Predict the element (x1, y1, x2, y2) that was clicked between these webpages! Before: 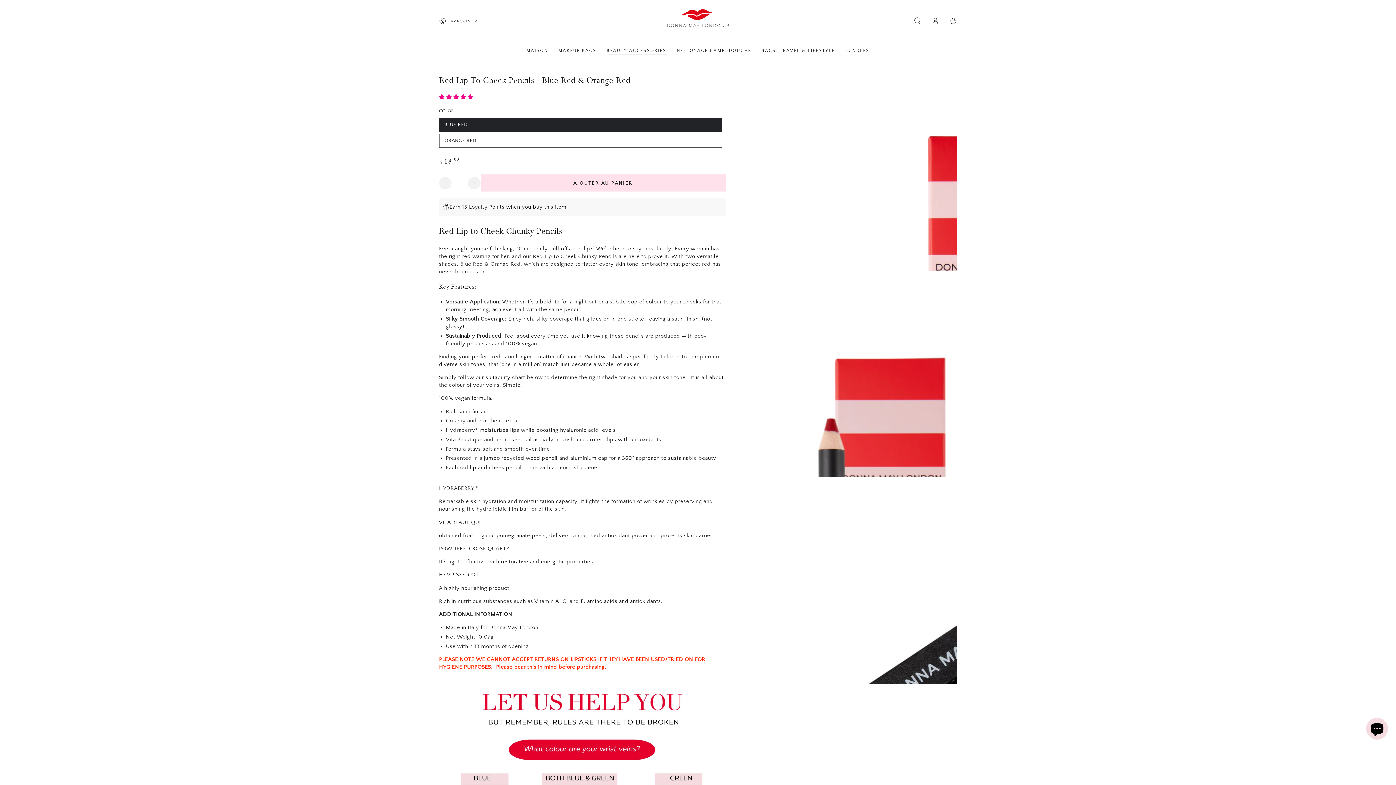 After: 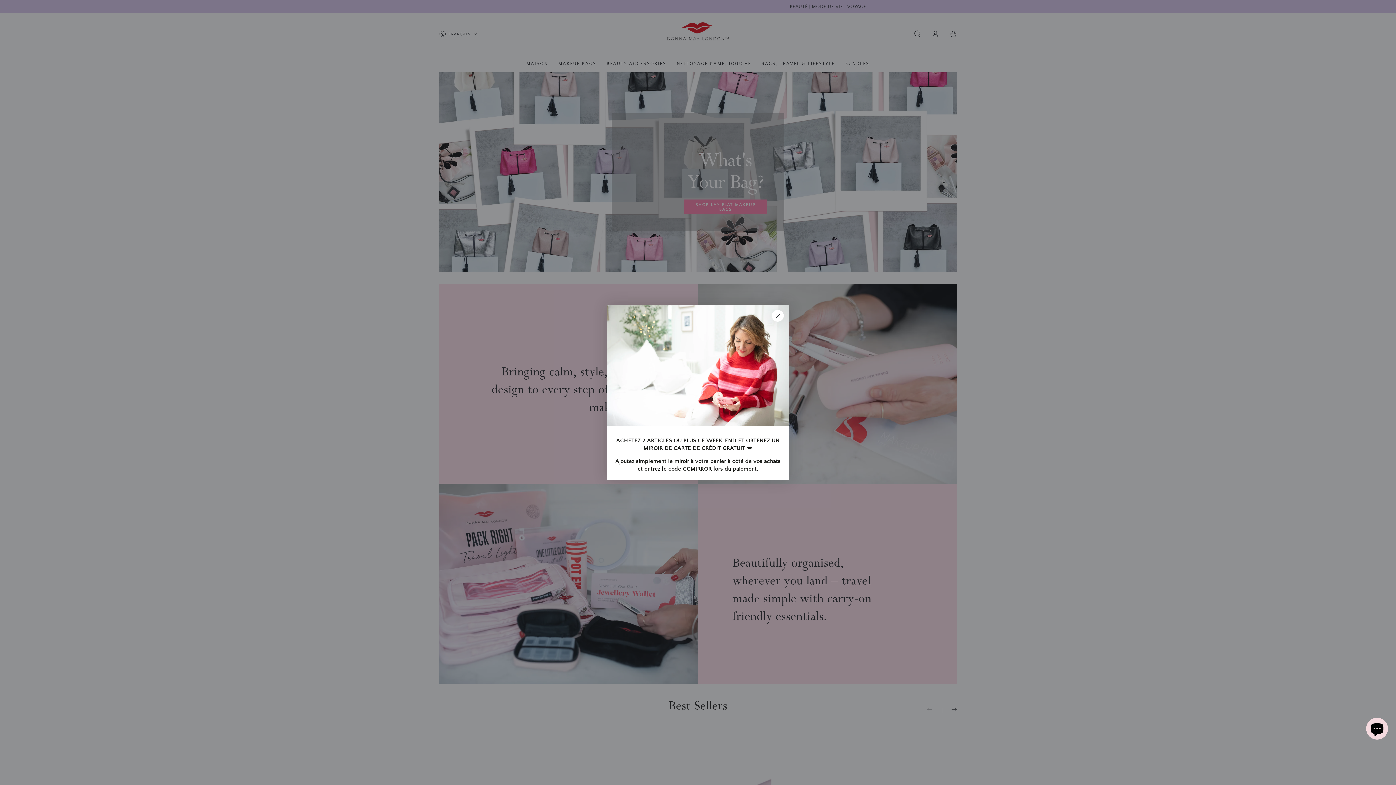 Action: label: MAKEUP BAGS bbox: (553, 42, 601, 59)